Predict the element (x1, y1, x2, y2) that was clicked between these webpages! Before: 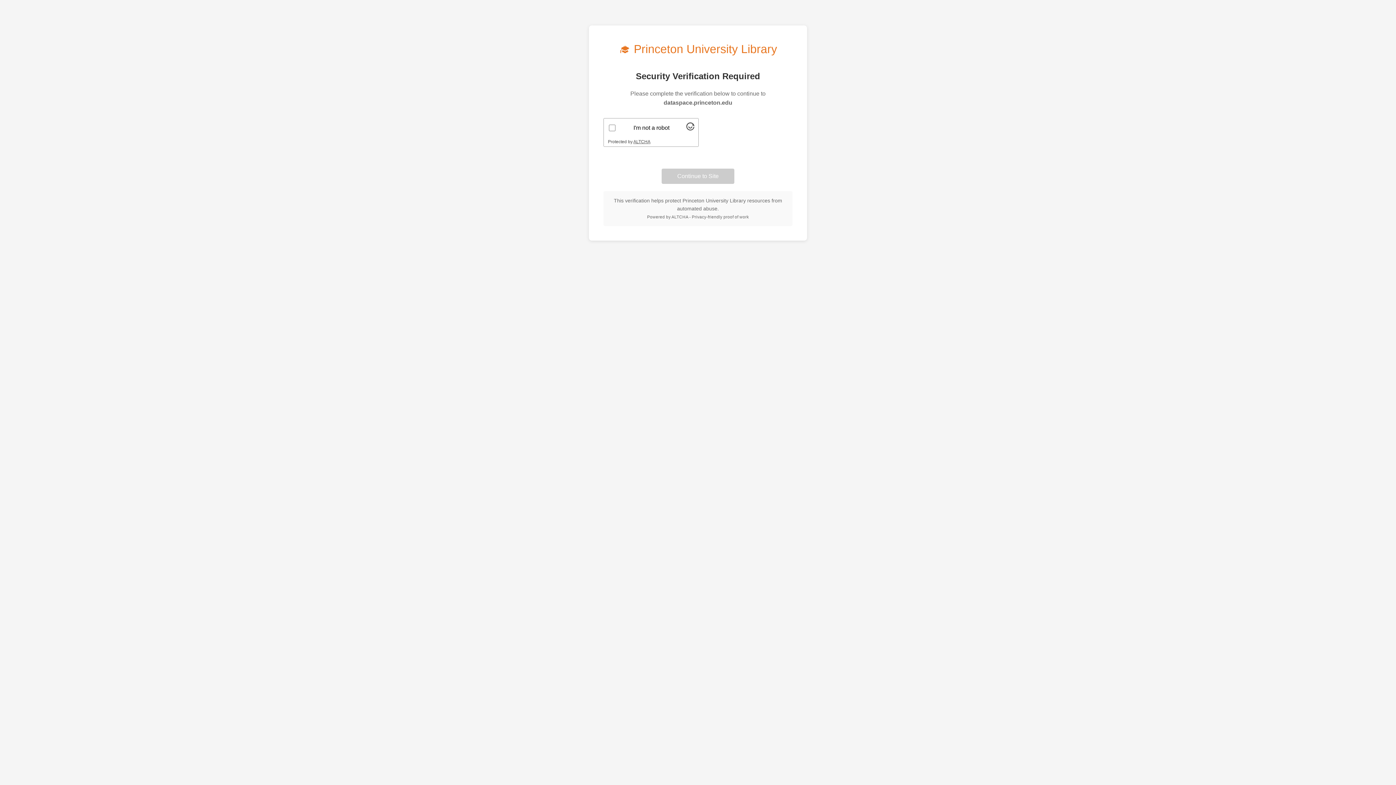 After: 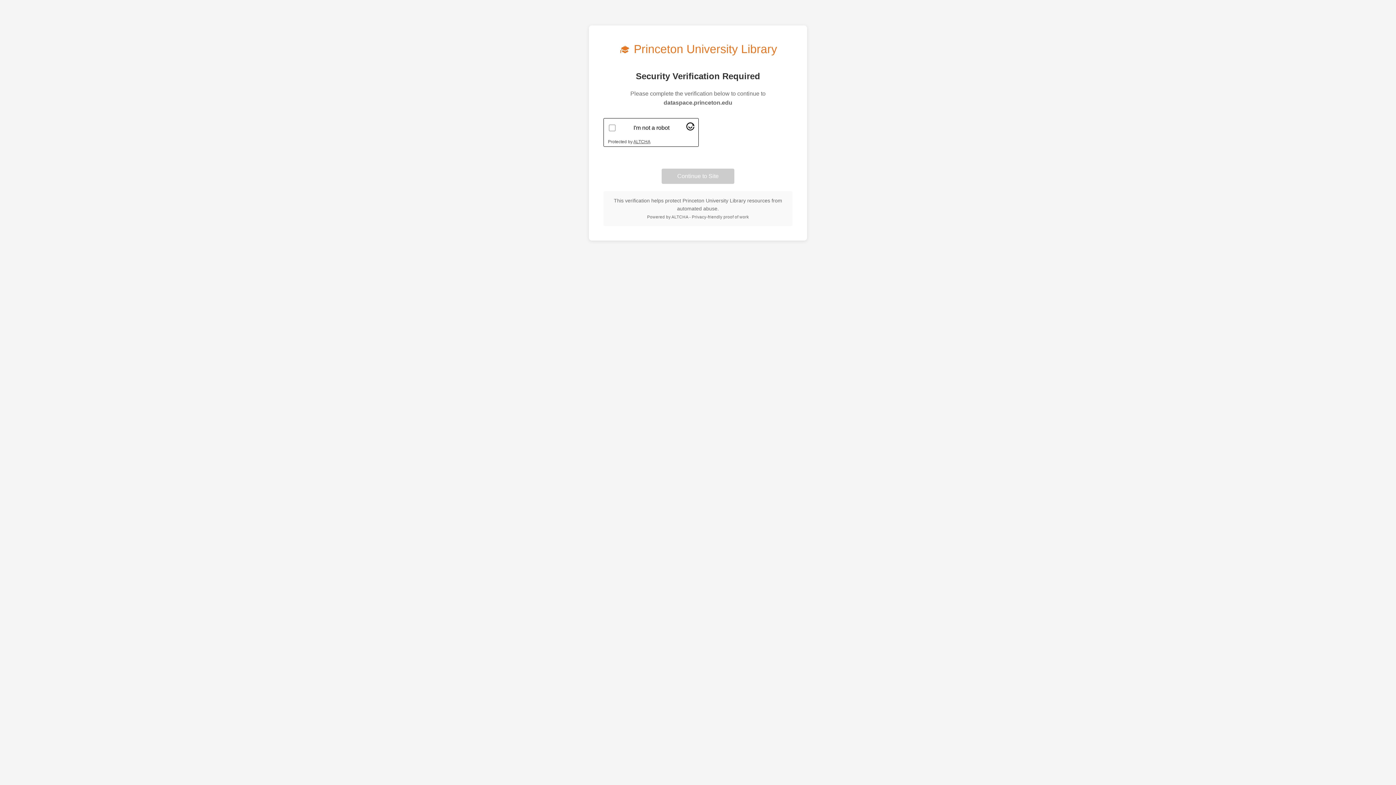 Action: label: Visit Altcha.org bbox: (686, 125, 694, 131)